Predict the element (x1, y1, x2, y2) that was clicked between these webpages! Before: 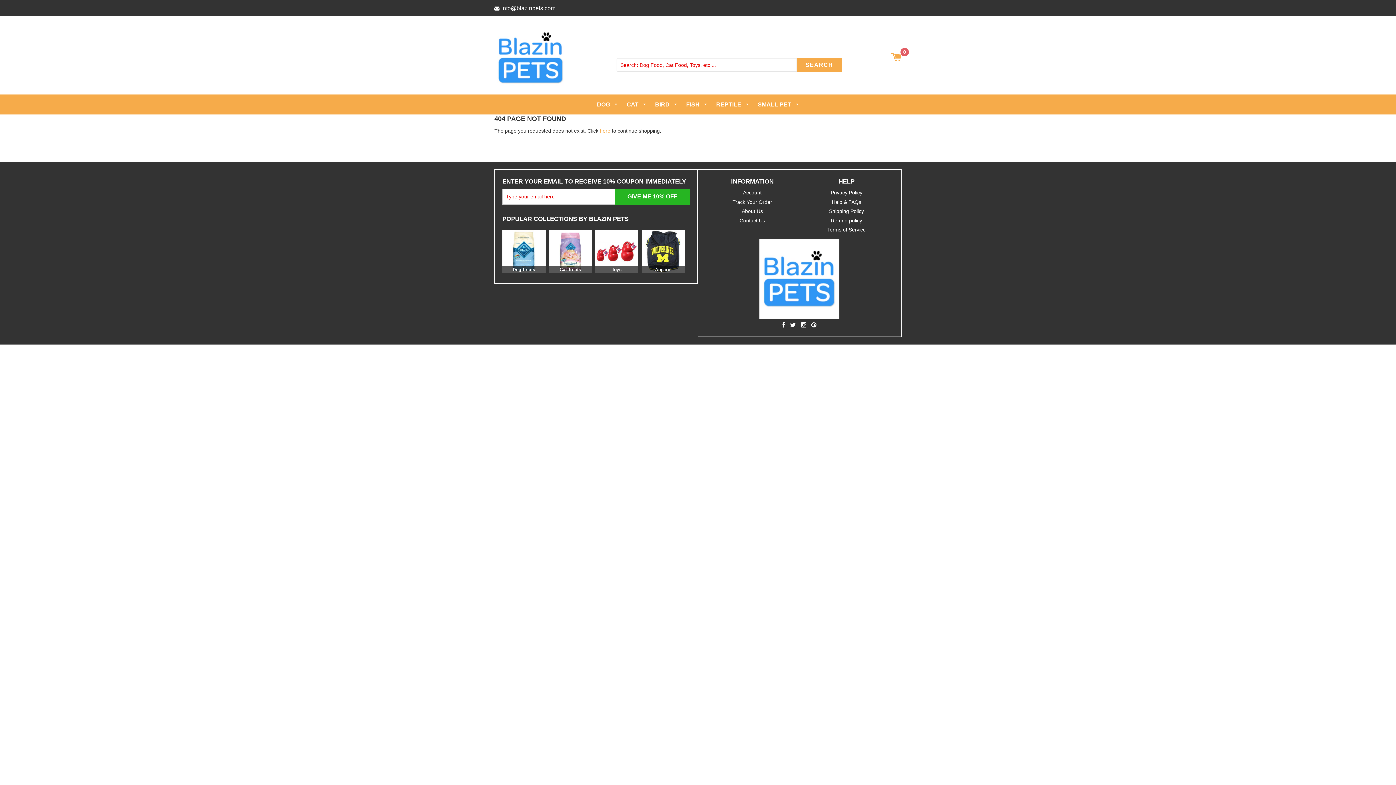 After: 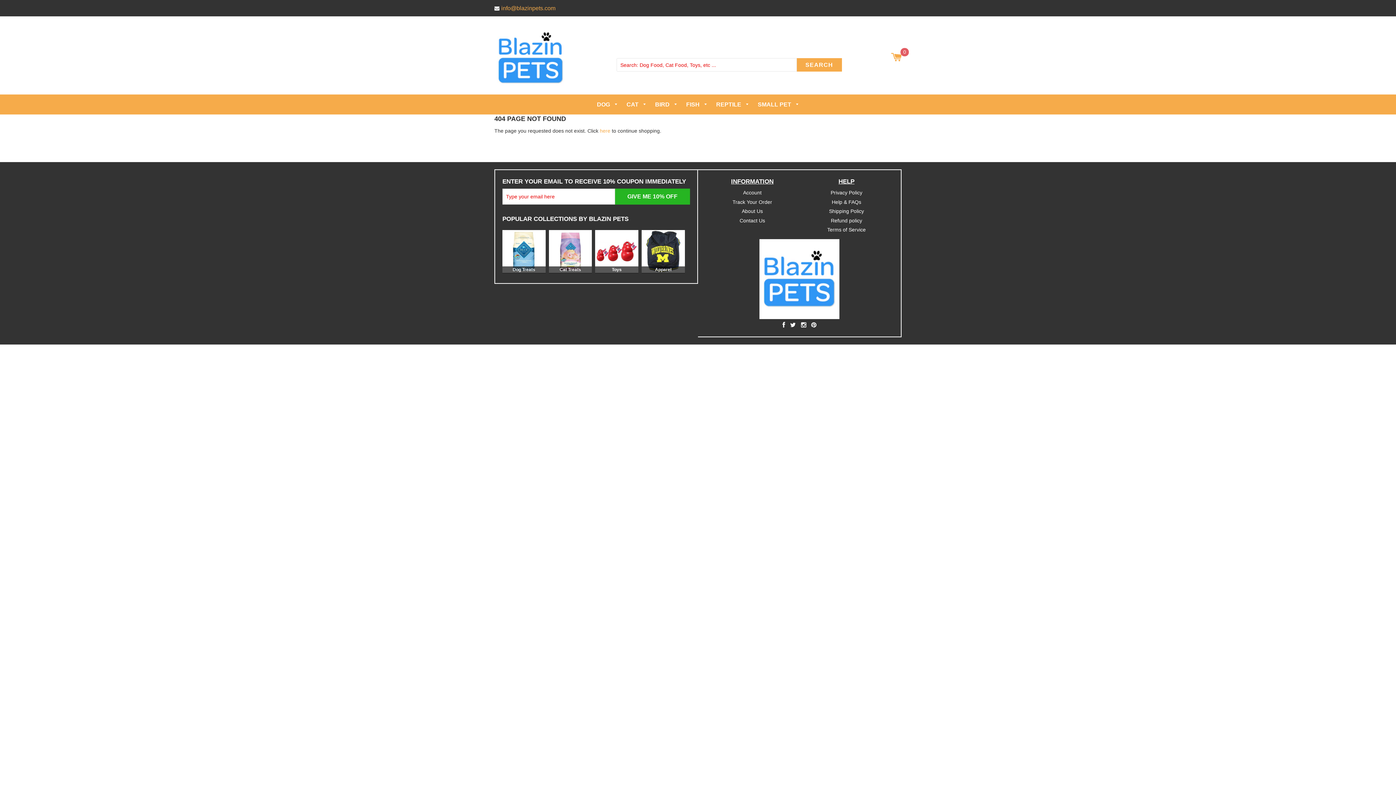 Action: label: info@blazinpets.com bbox: (501, 5, 555, 11)